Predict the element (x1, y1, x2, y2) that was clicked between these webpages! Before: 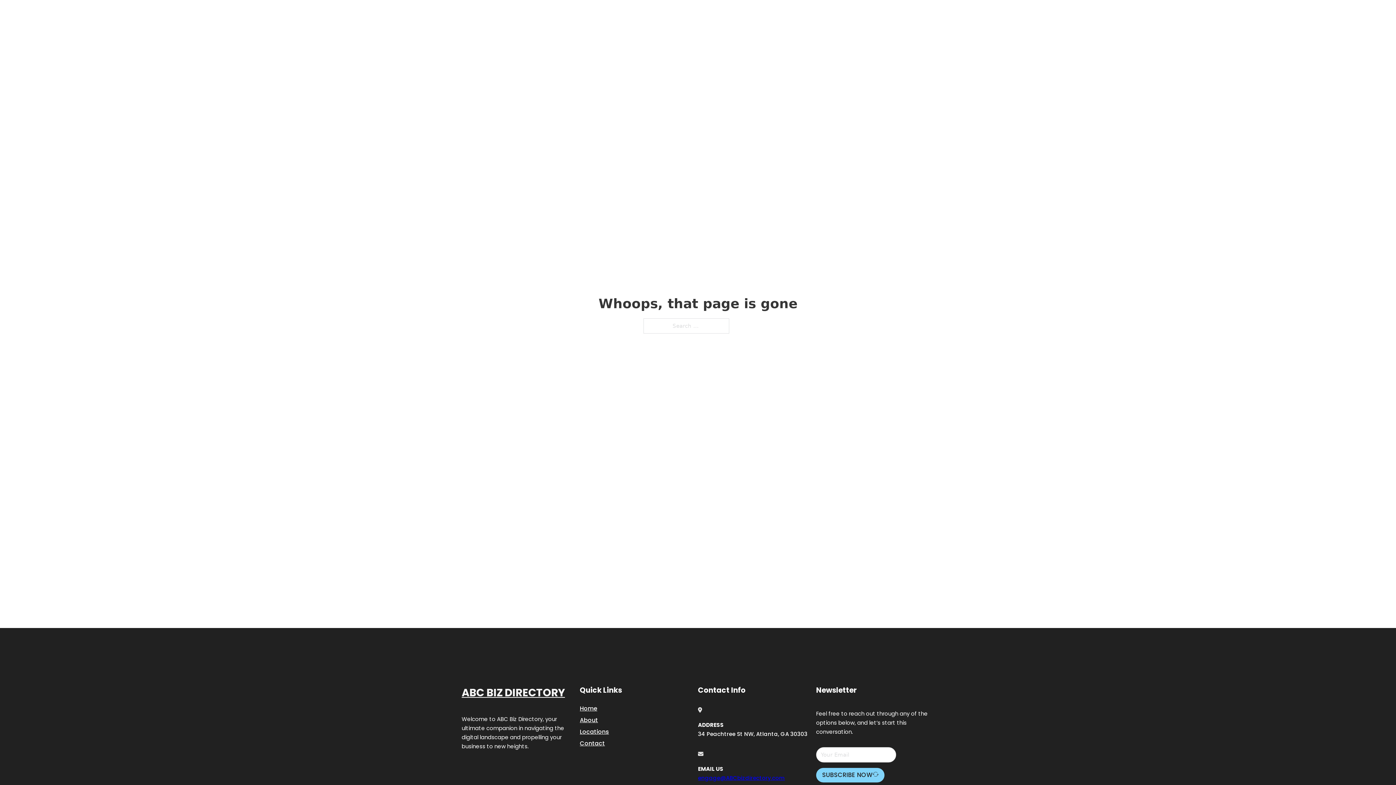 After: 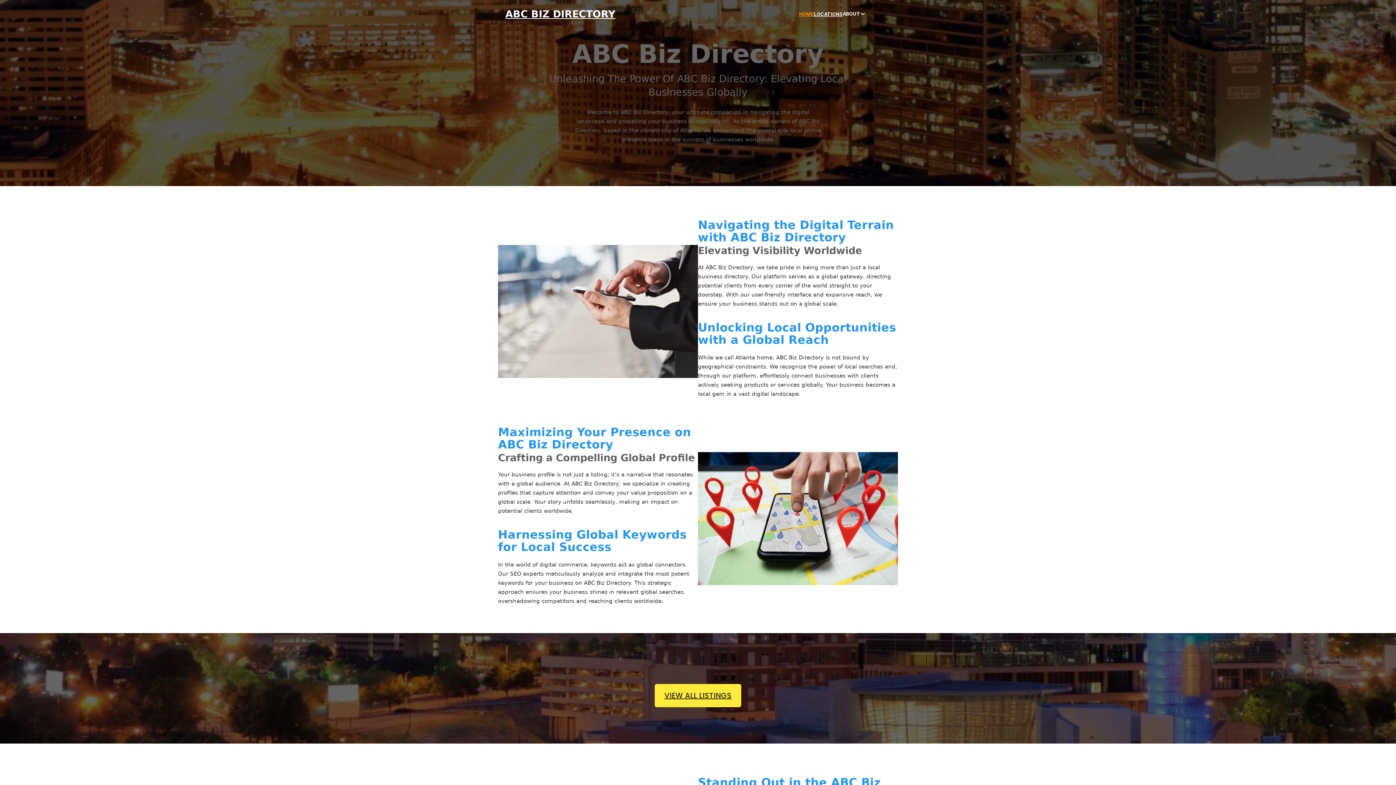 Action: label: Home bbox: (580, 703, 597, 713)